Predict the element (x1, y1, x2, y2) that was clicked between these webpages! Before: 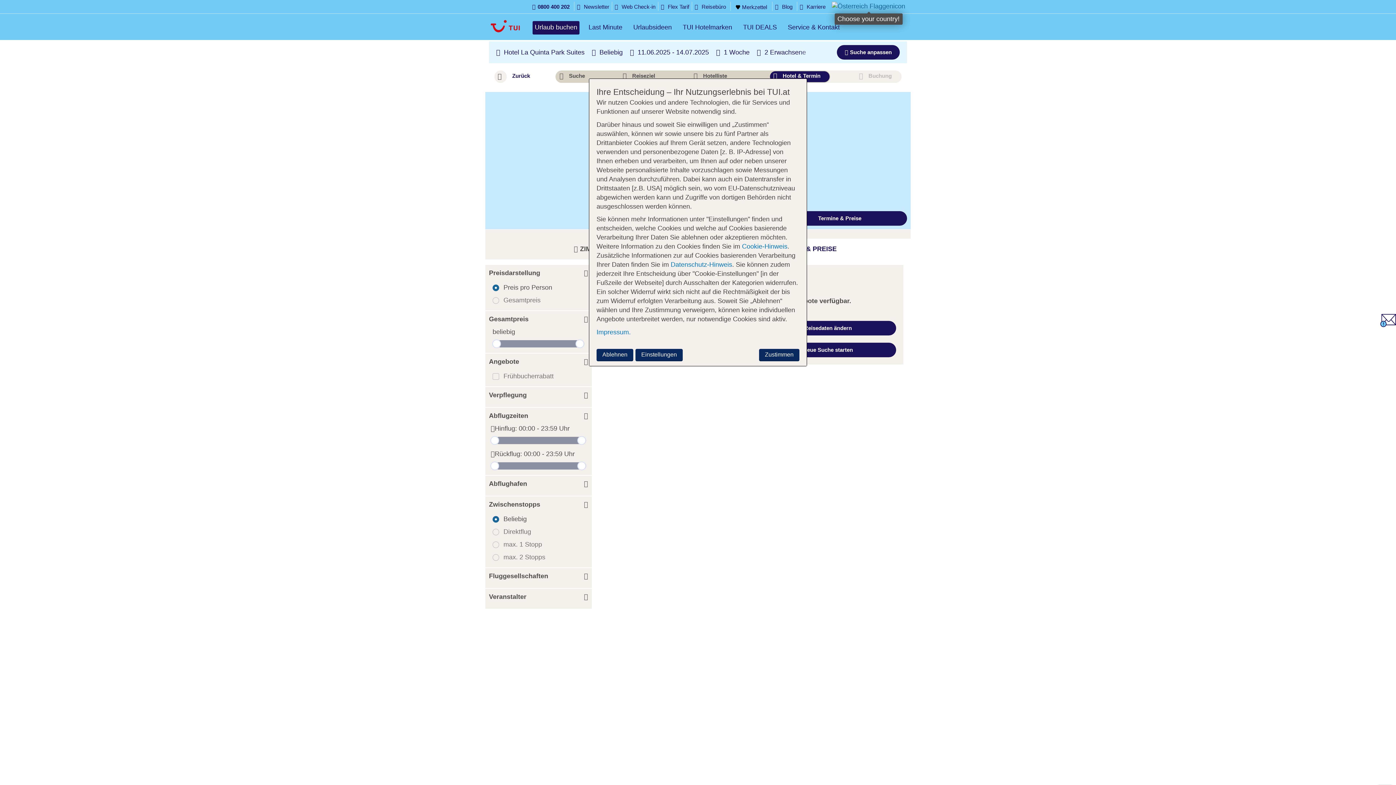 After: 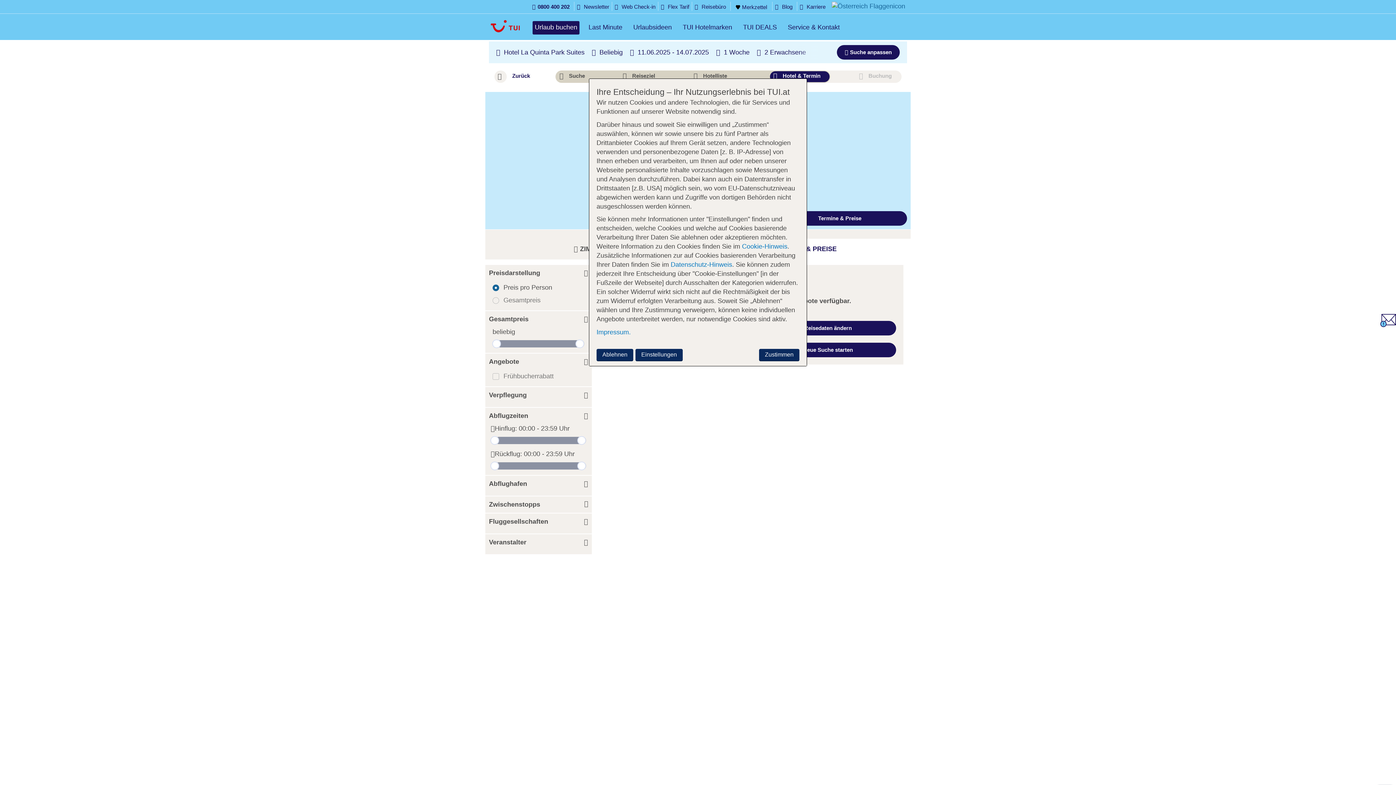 Action: bbox: (489, 496, 588, 513) label: Zwischenstopps